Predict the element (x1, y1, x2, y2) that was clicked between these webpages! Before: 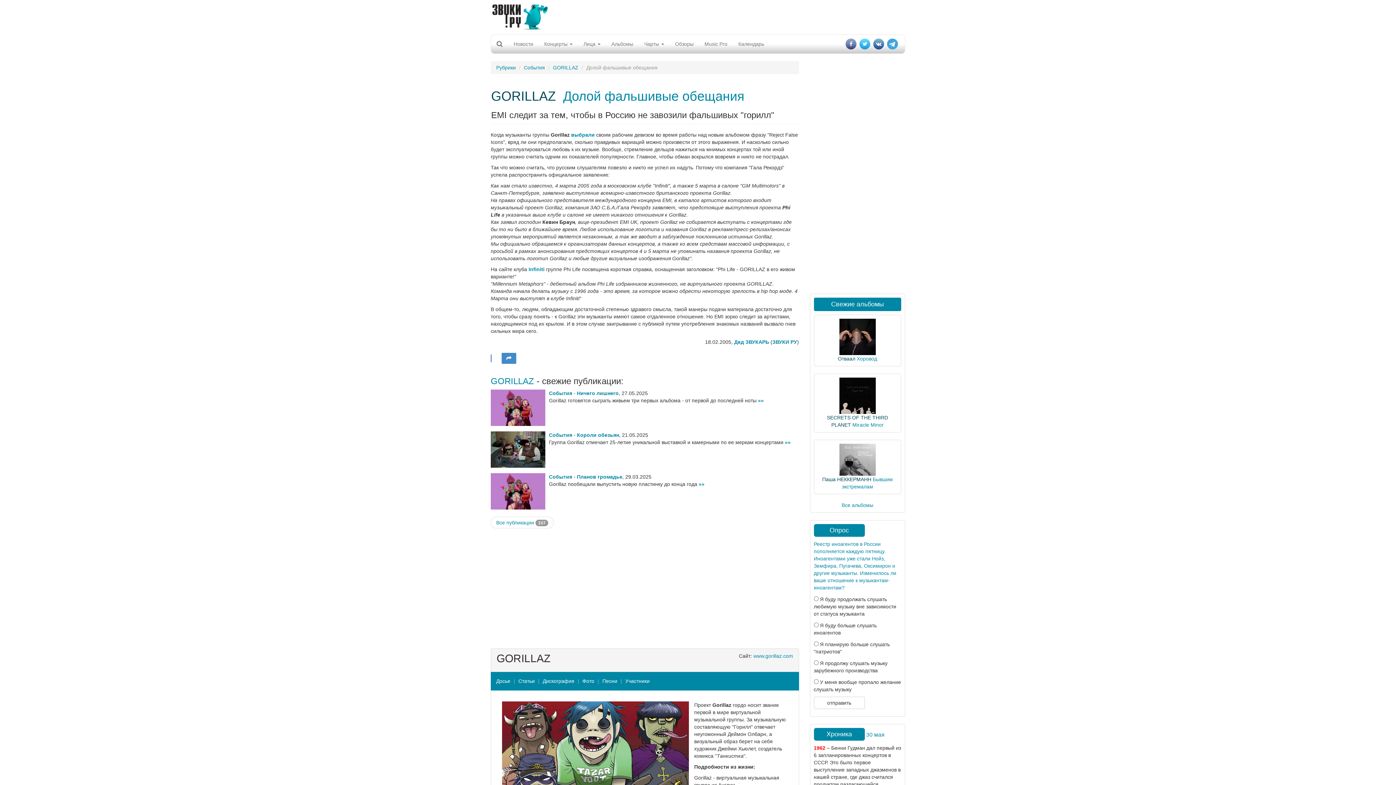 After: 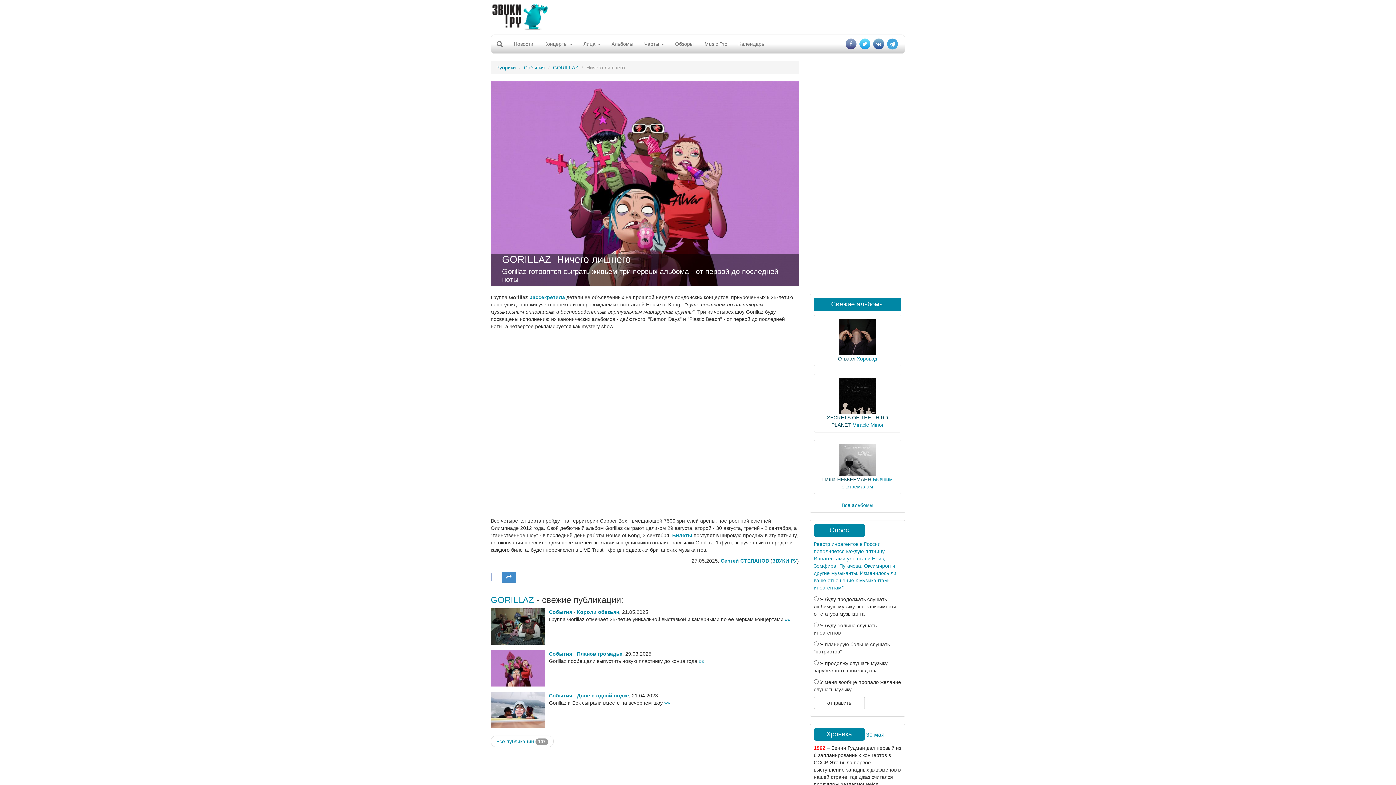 Action: label: »» bbox: (758, 397, 764, 403)